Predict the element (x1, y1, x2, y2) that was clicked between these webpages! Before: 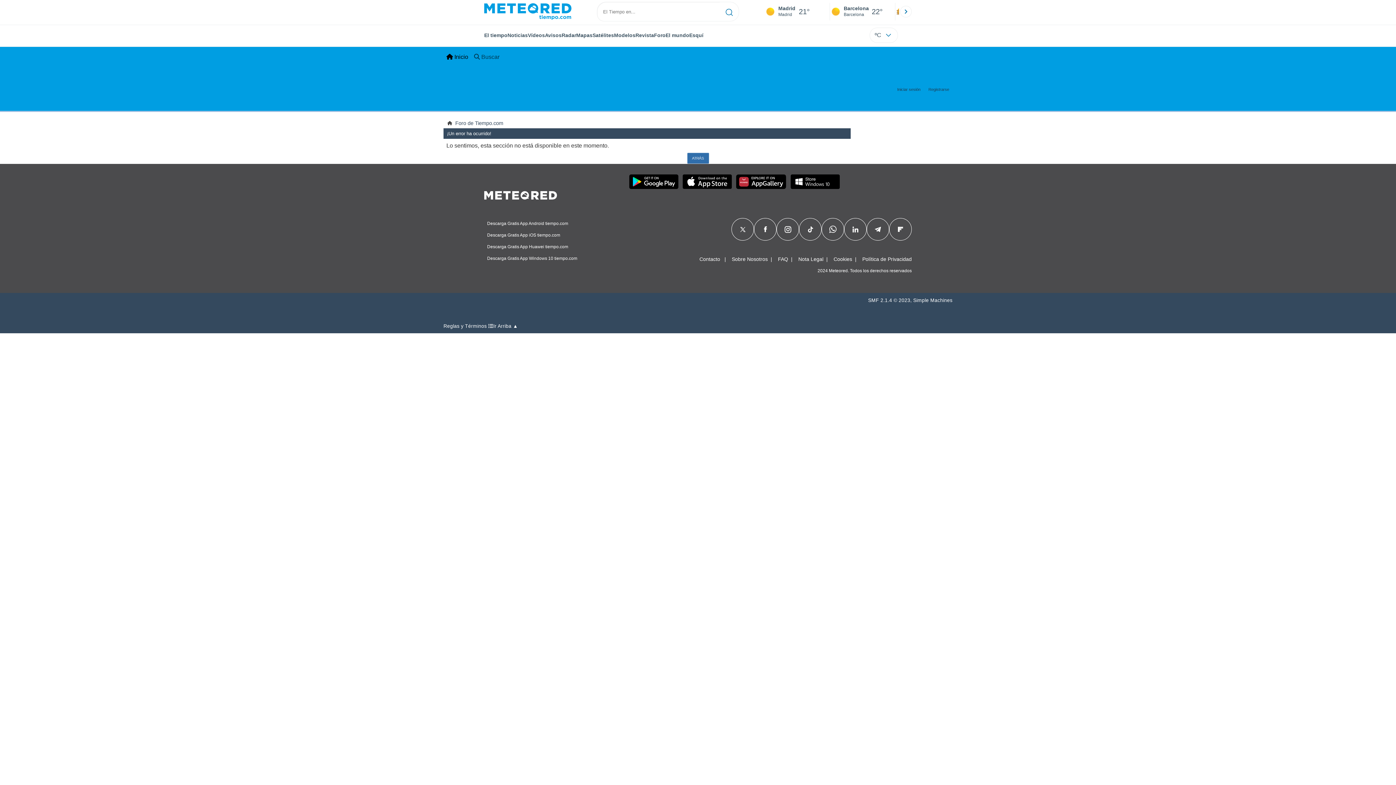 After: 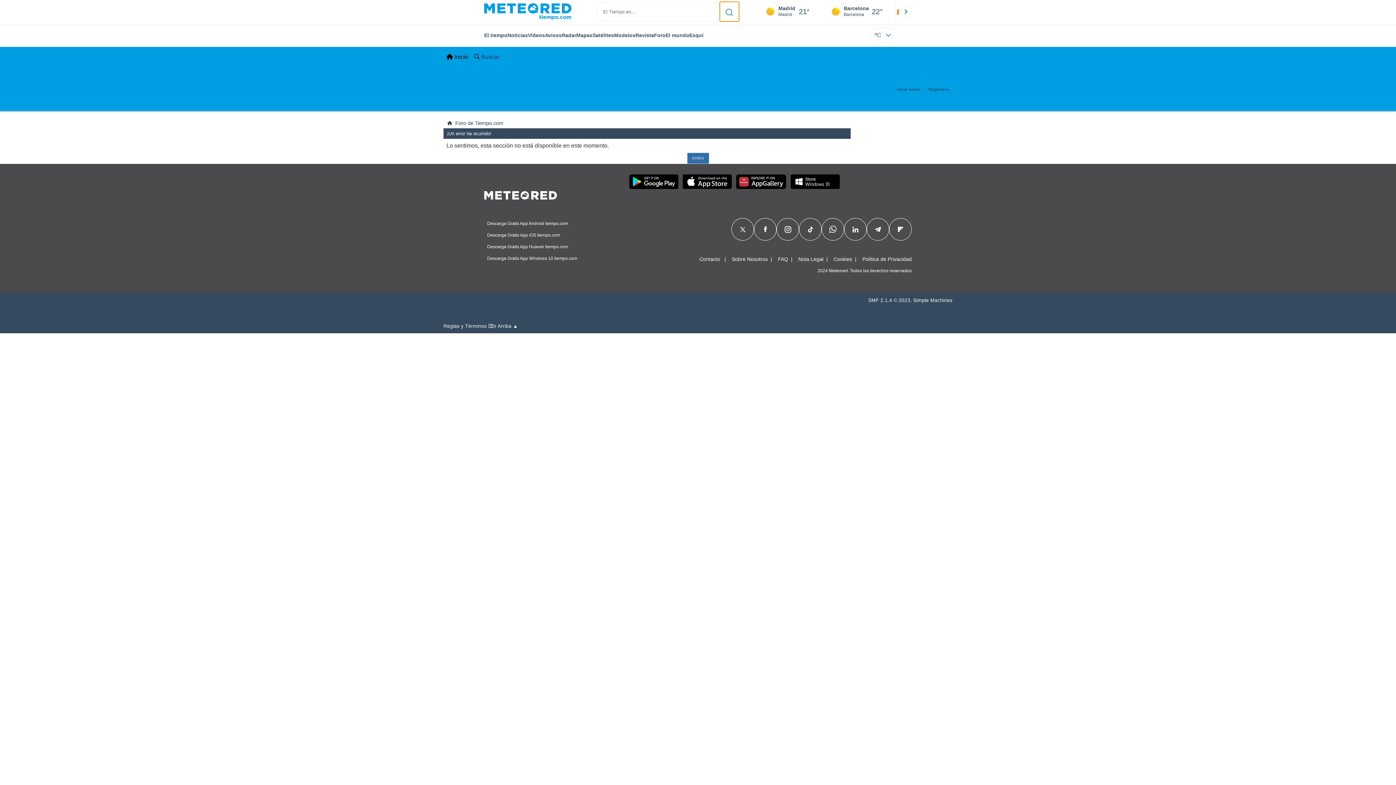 Action: label: Searcher bbox: (720, 1, 739, 21)